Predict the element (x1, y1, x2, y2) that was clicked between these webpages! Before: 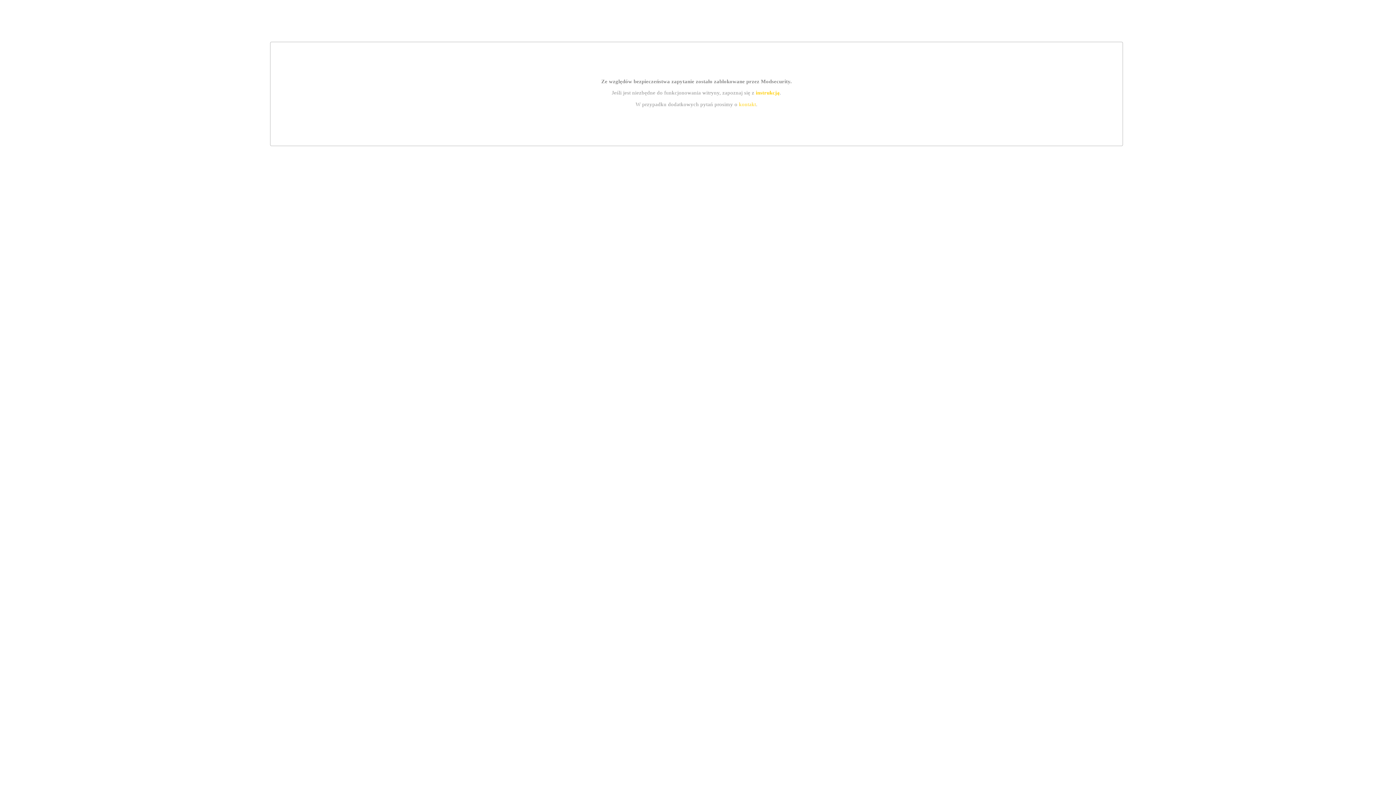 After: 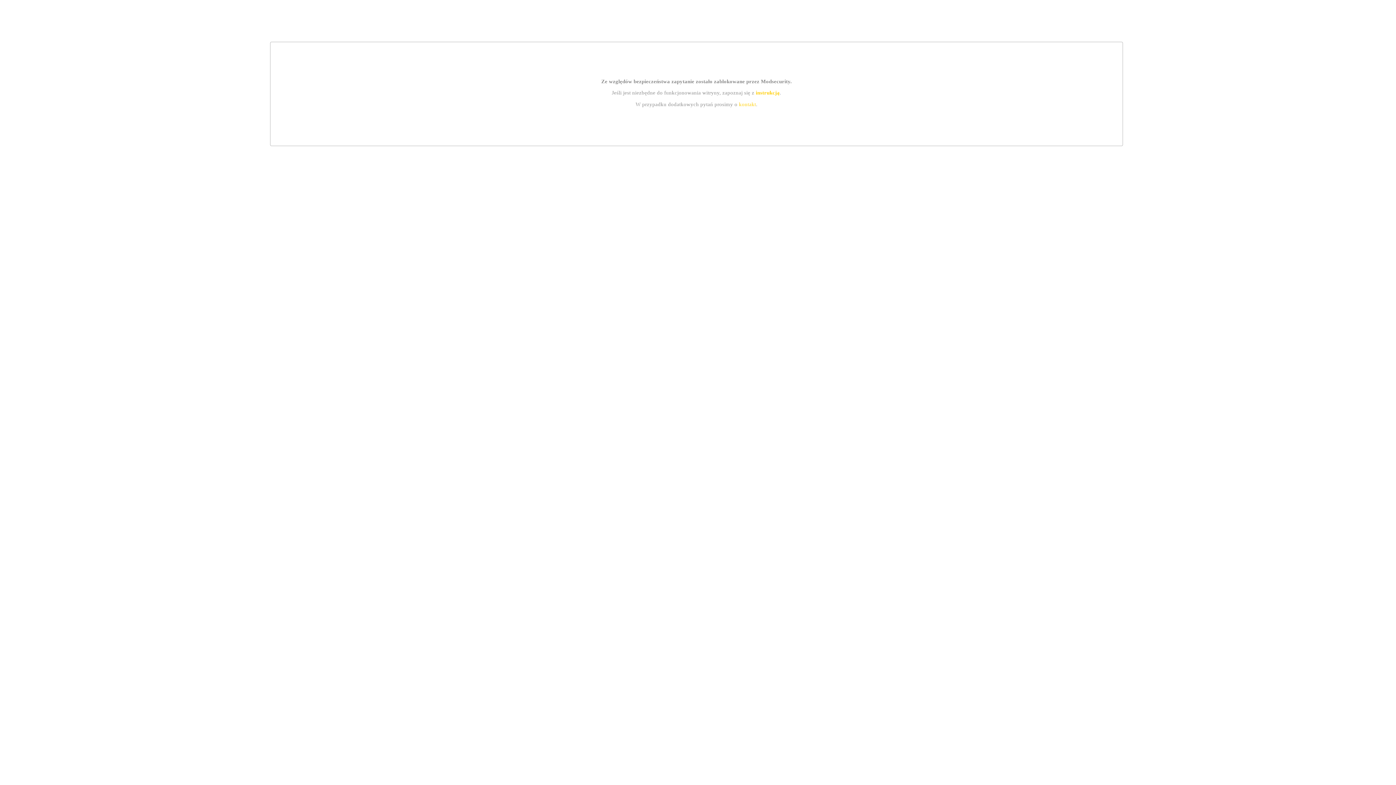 Action: label: kontakt bbox: (739, 101, 756, 107)